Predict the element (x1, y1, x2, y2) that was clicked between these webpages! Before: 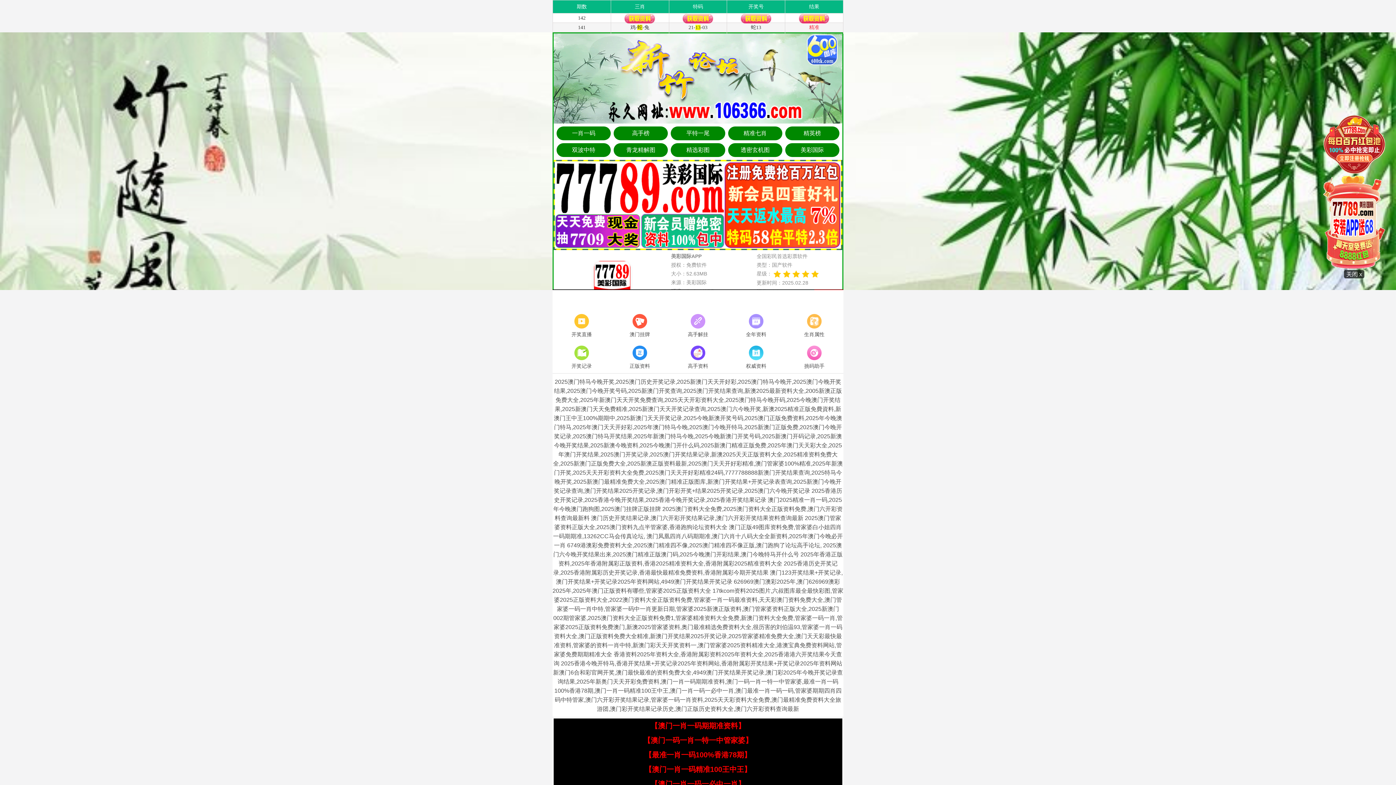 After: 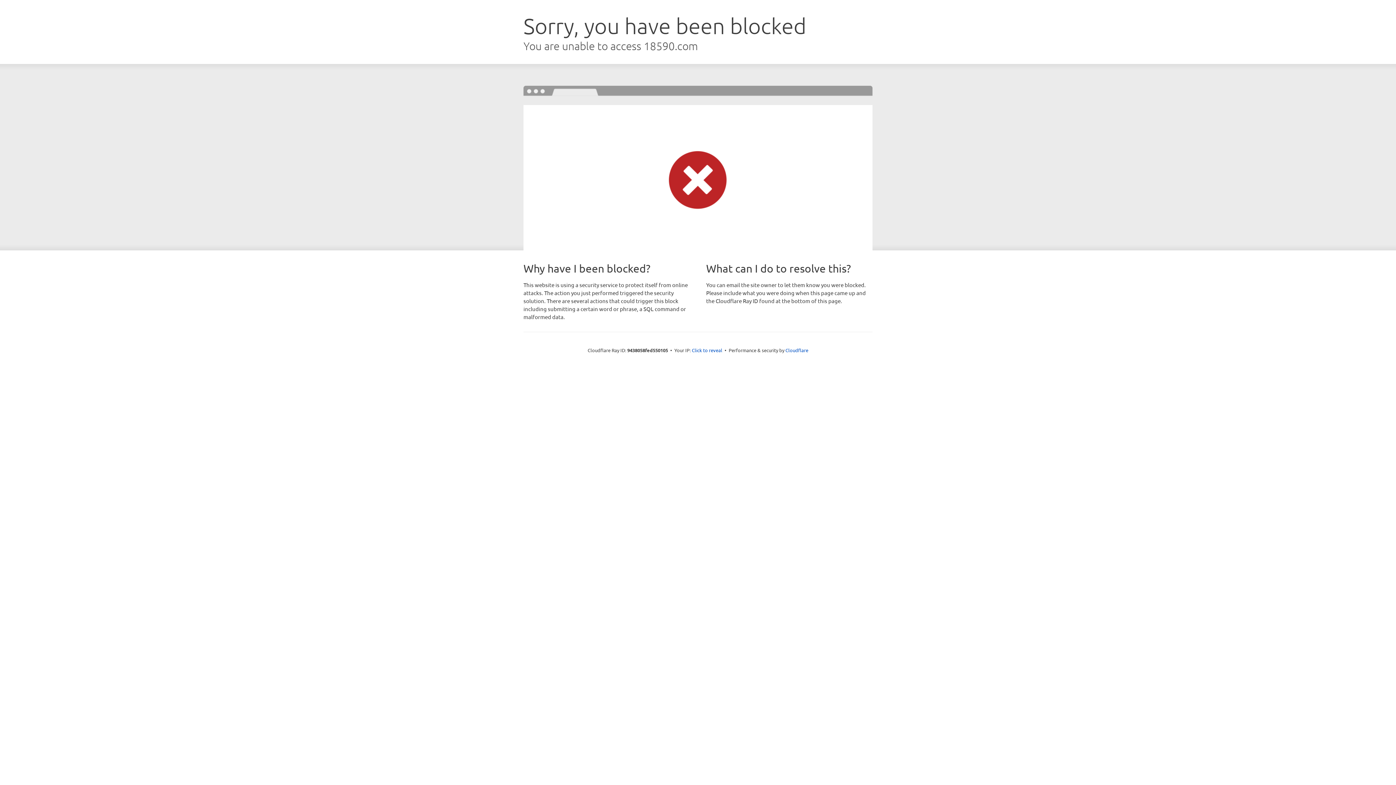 Action: label: 开奖直播 bbox: (552, 312, 610, 339)